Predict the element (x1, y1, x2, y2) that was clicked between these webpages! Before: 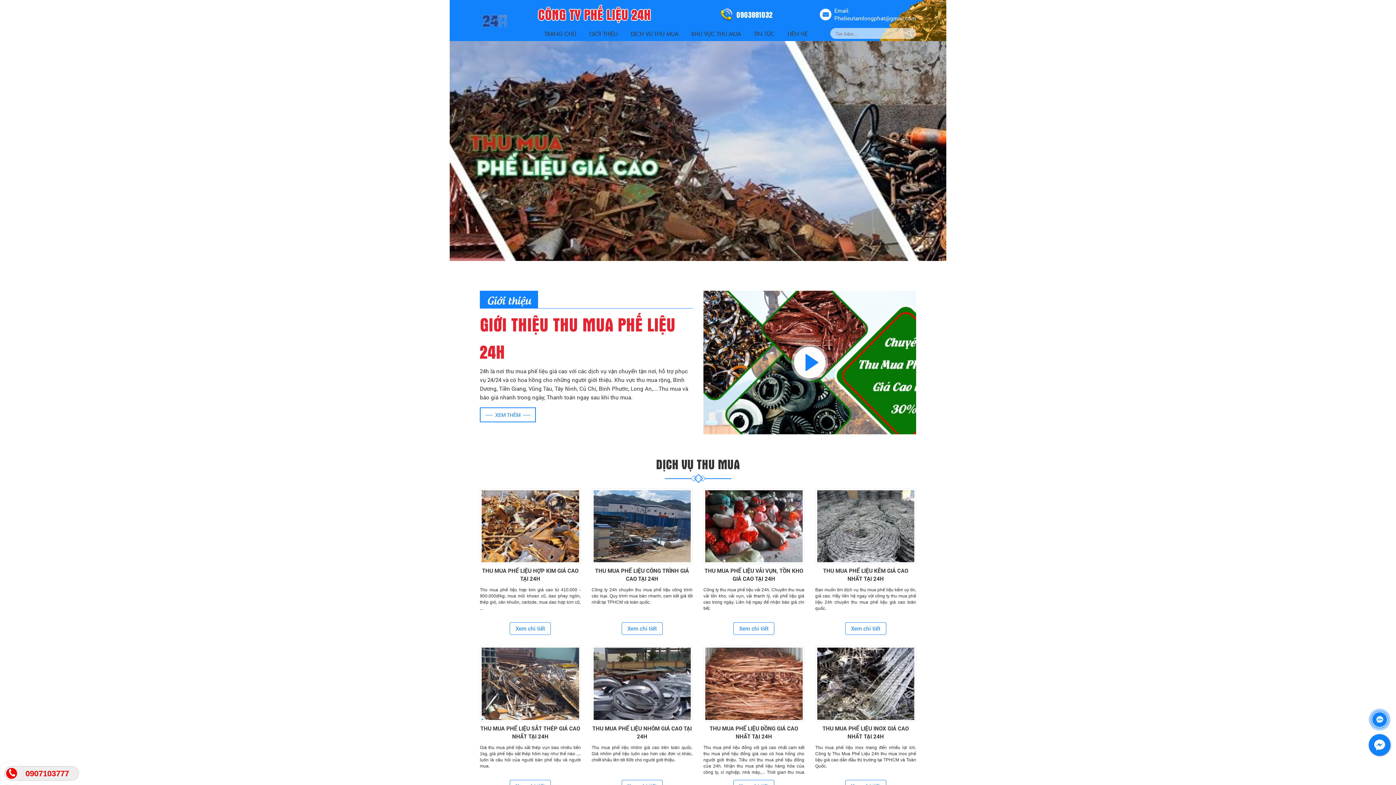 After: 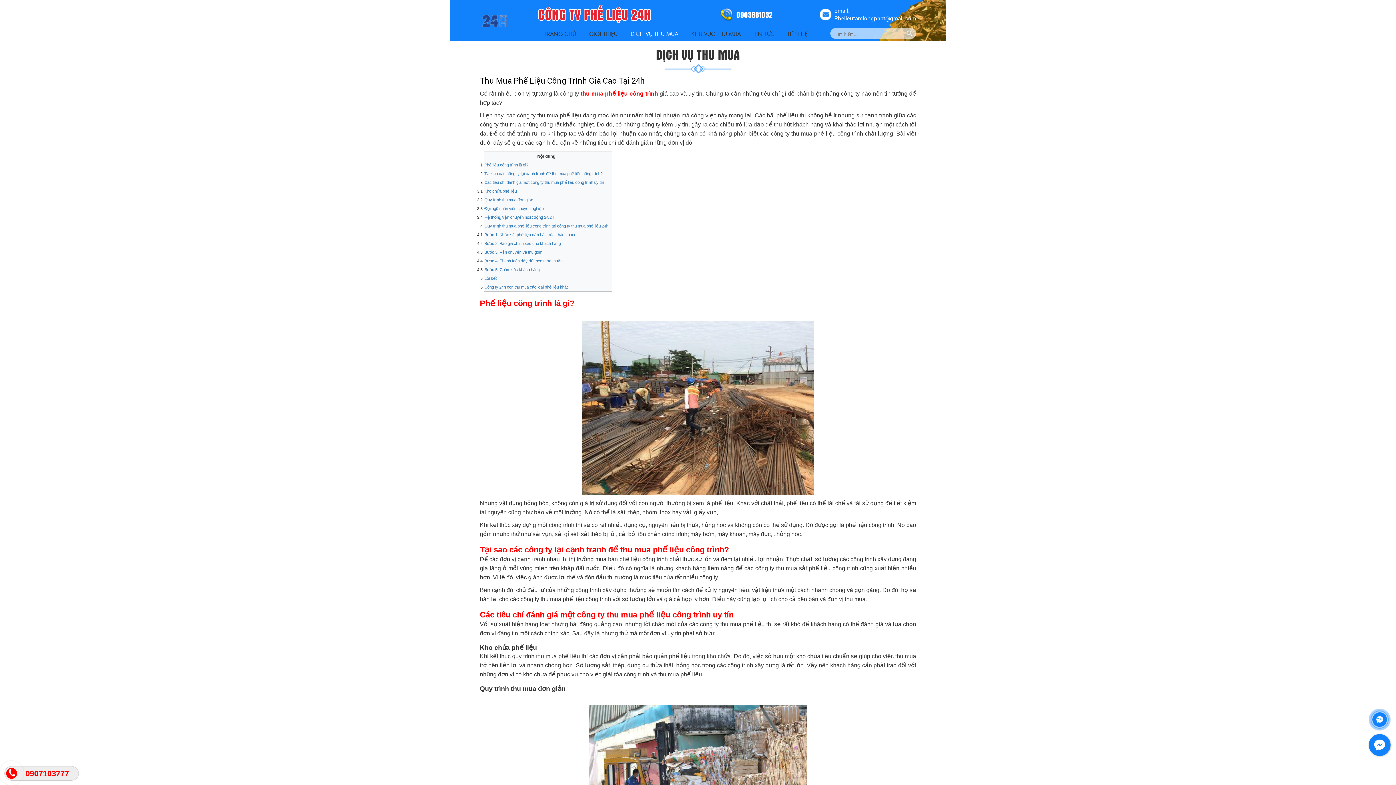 Action: label: THU MUA PHẾ LIỆU CÔNG TRÌNH GIÁ CAO TẠI 24H bbox: (591, 567, 692, 583)